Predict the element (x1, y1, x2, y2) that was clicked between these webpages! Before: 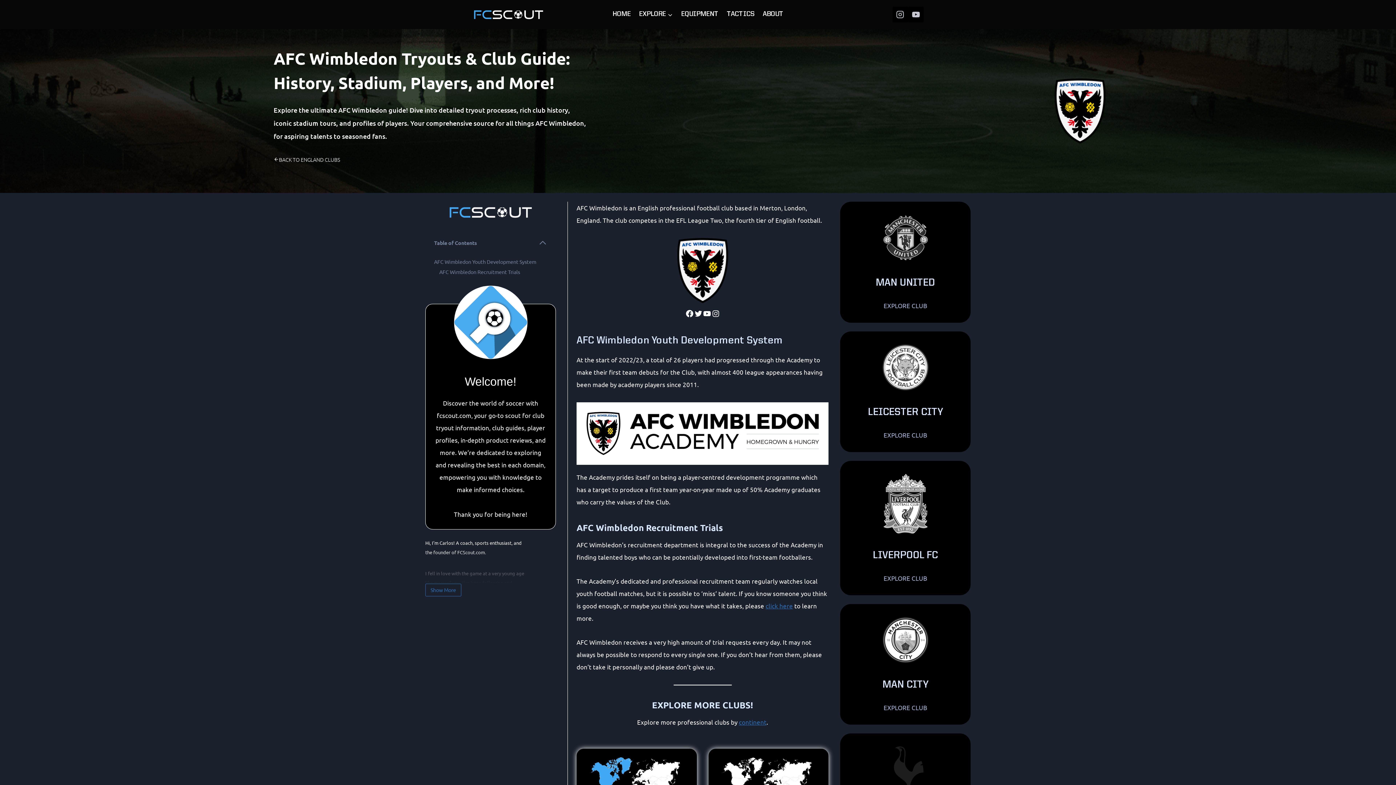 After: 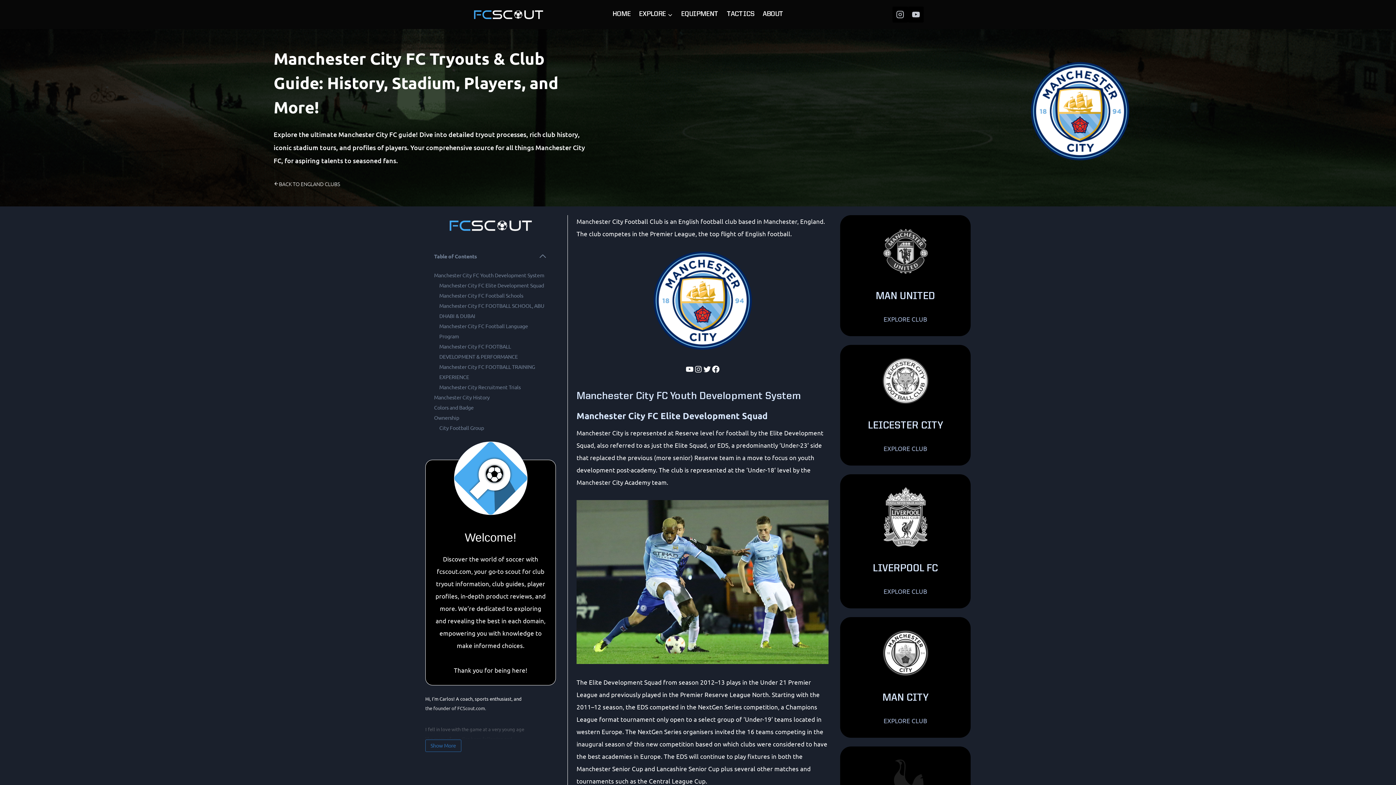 Action: bbox: (840, 604, 970, 724) label: MAN CITY
EXPLORE CLUB